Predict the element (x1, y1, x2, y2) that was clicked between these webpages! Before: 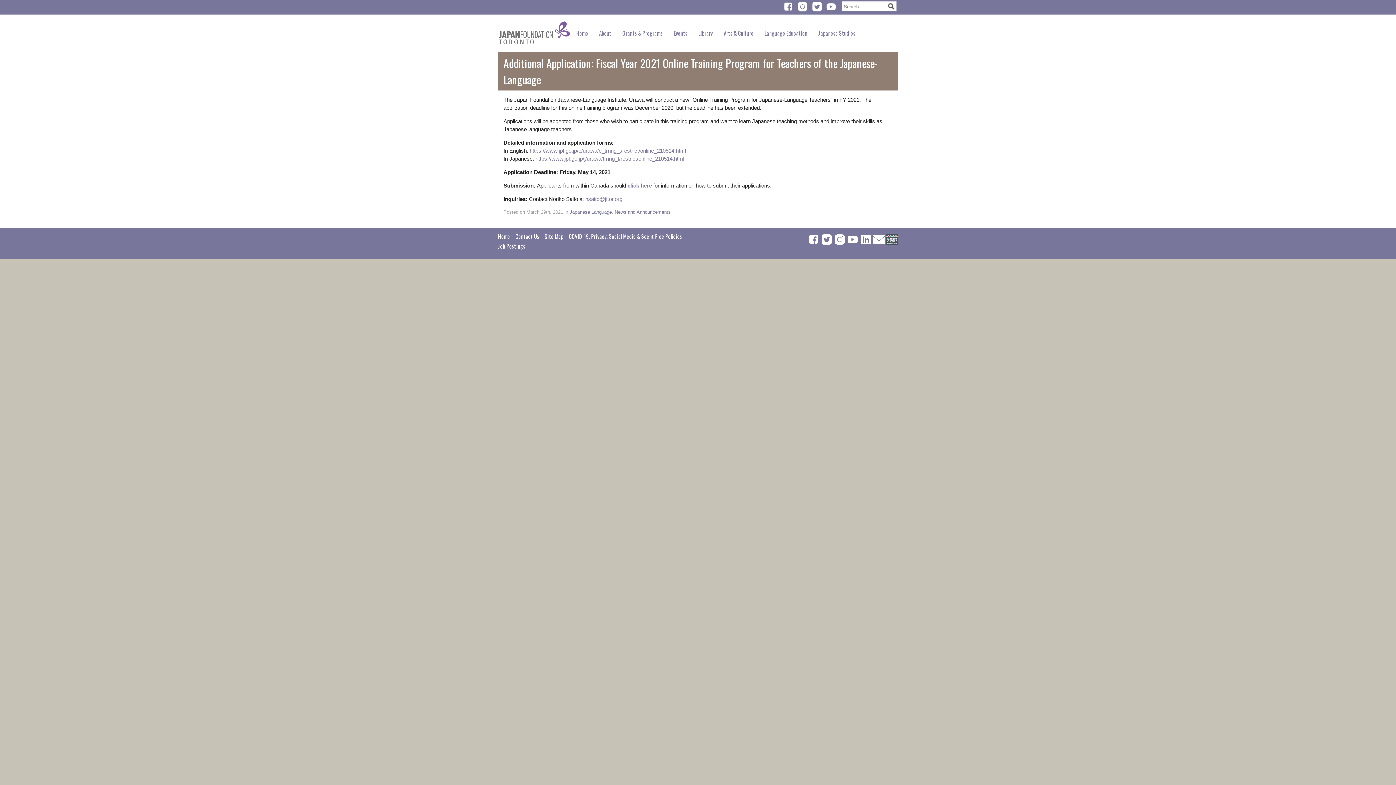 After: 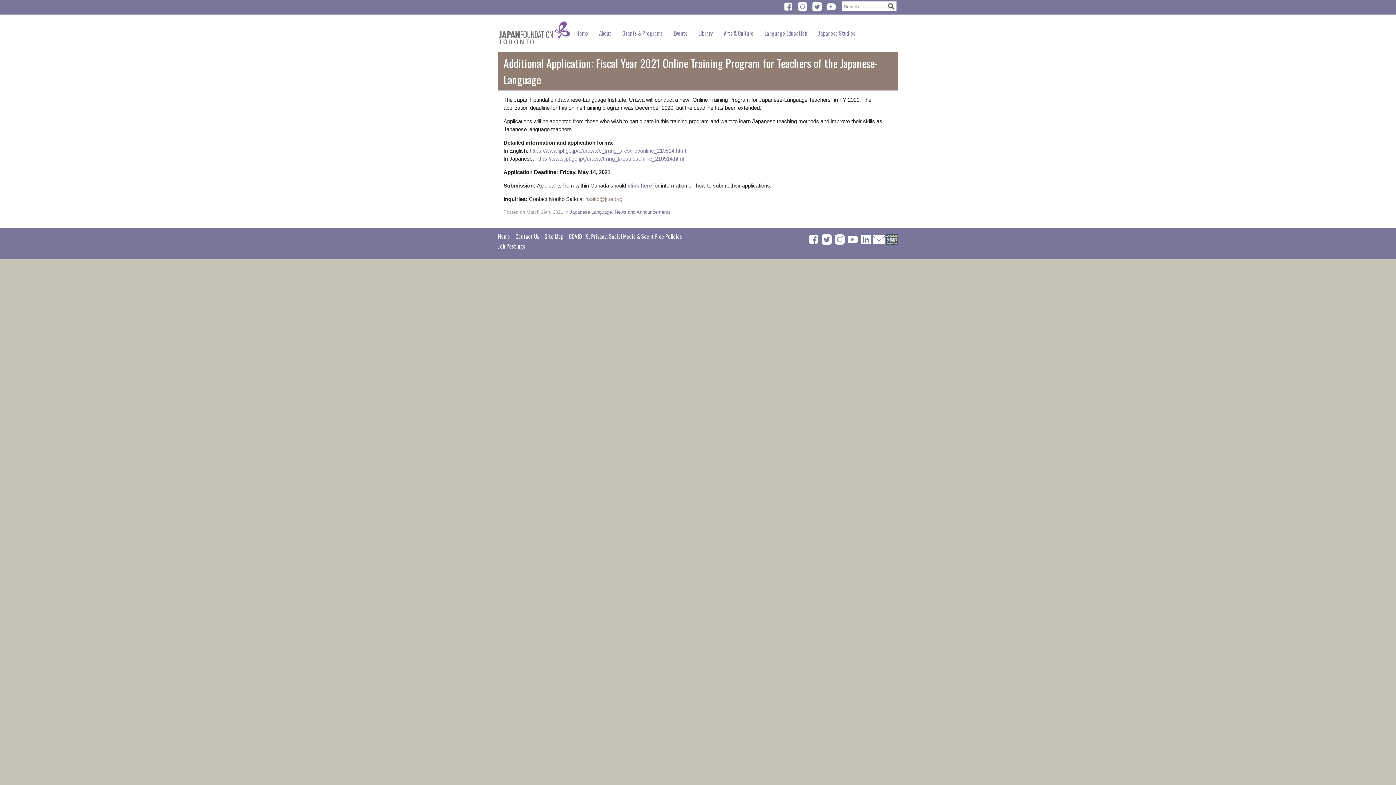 Action: label: nsaito@jftor.org bbox: (585, 195, 622, 202)